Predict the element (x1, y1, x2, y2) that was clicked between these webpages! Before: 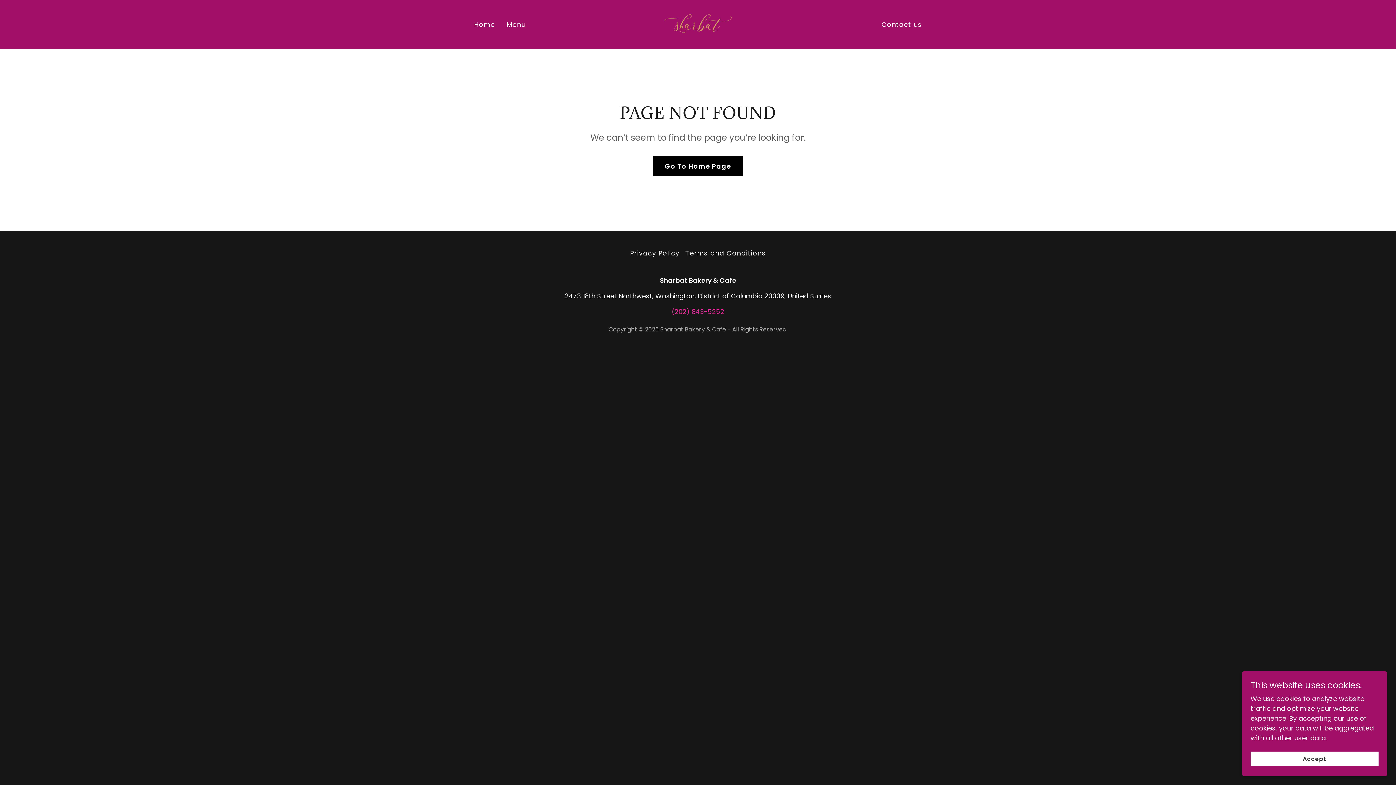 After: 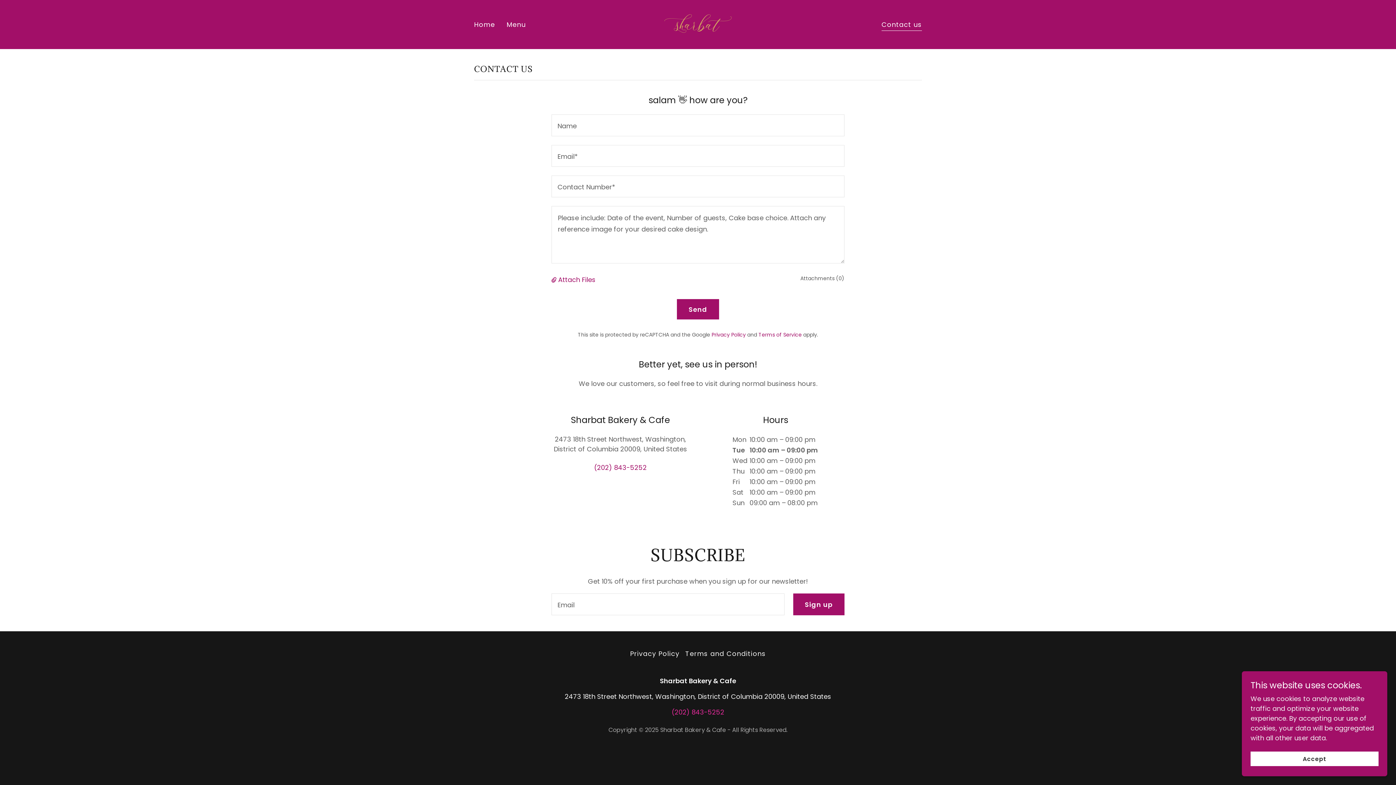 Action: bbox: (879, 18, 924, 31) label: Contact us